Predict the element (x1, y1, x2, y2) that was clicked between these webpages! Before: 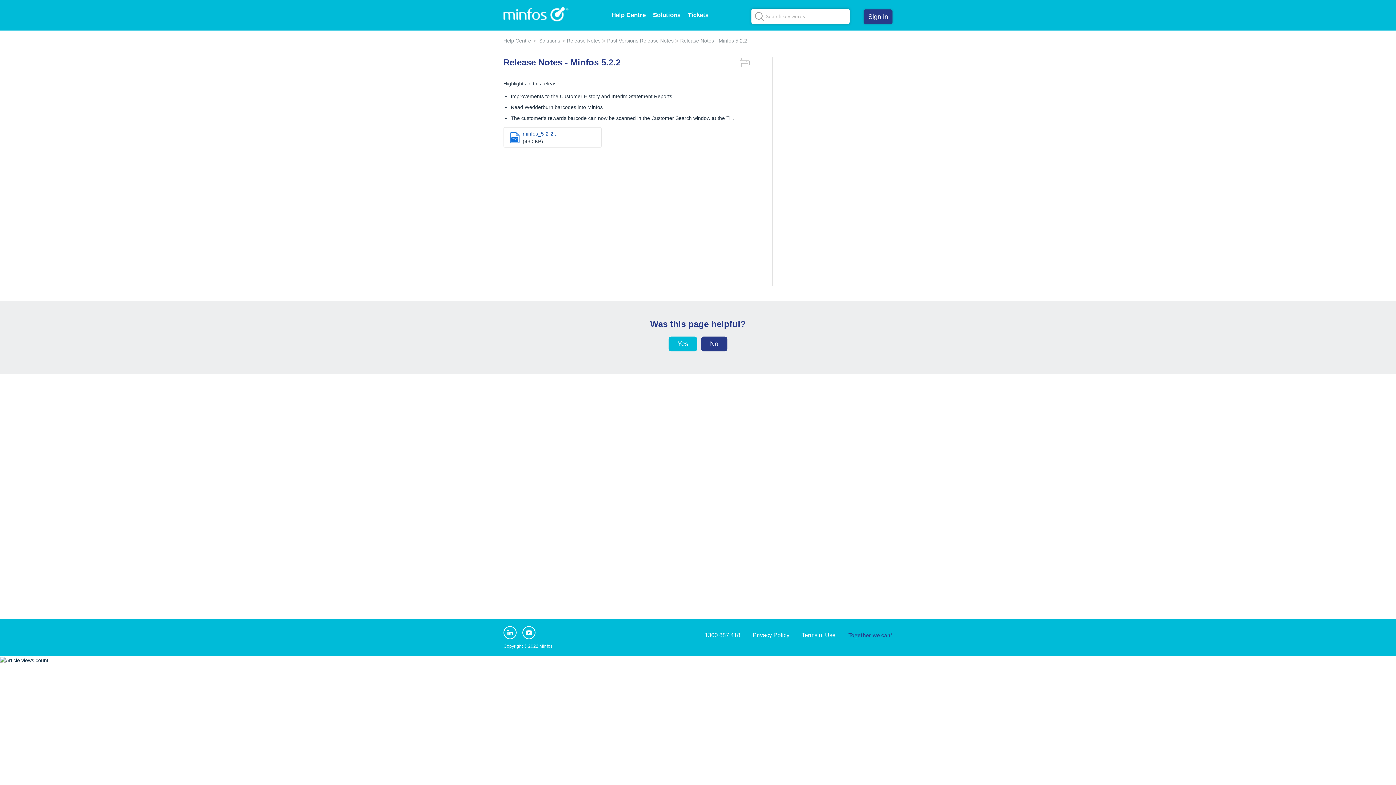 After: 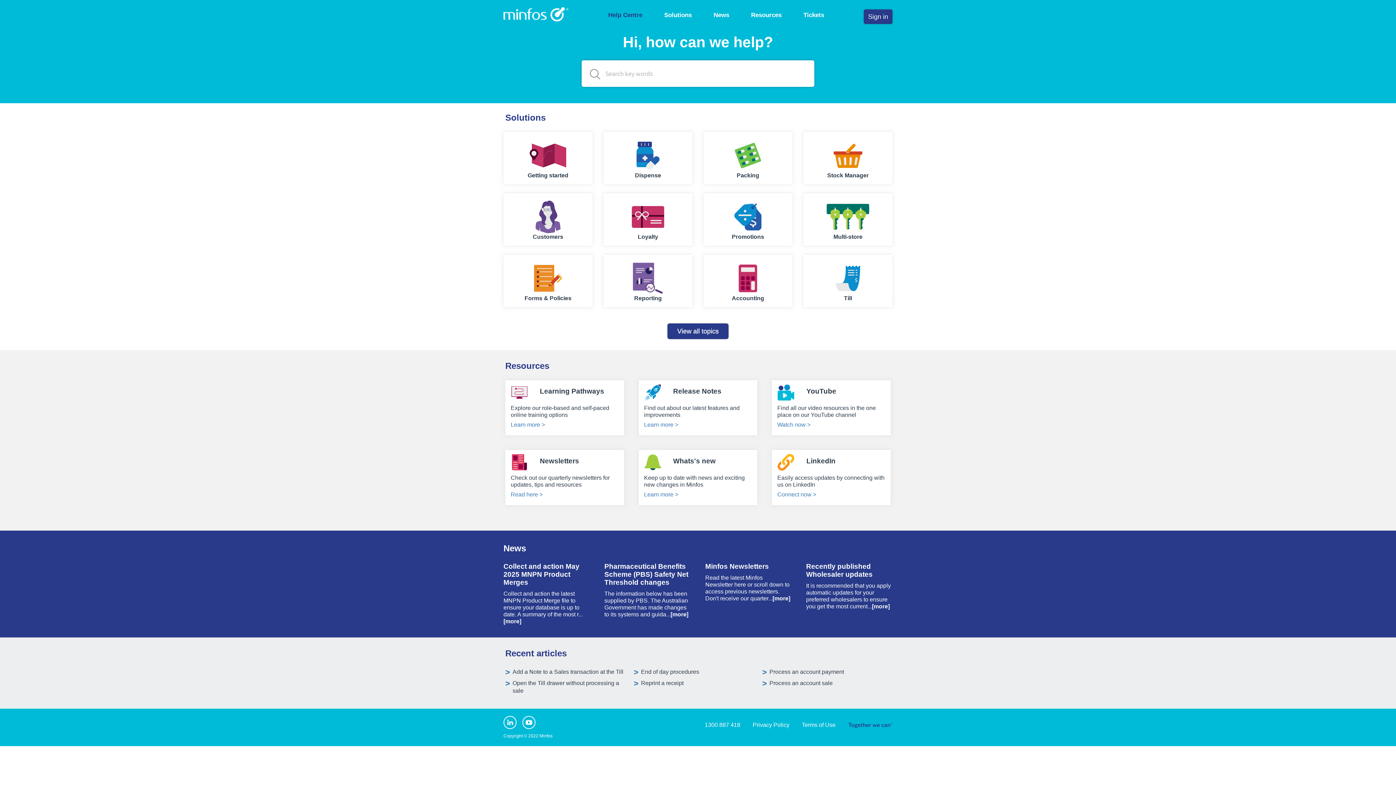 Action: label: Help Centre bbox: (503, 37, 531, 43)